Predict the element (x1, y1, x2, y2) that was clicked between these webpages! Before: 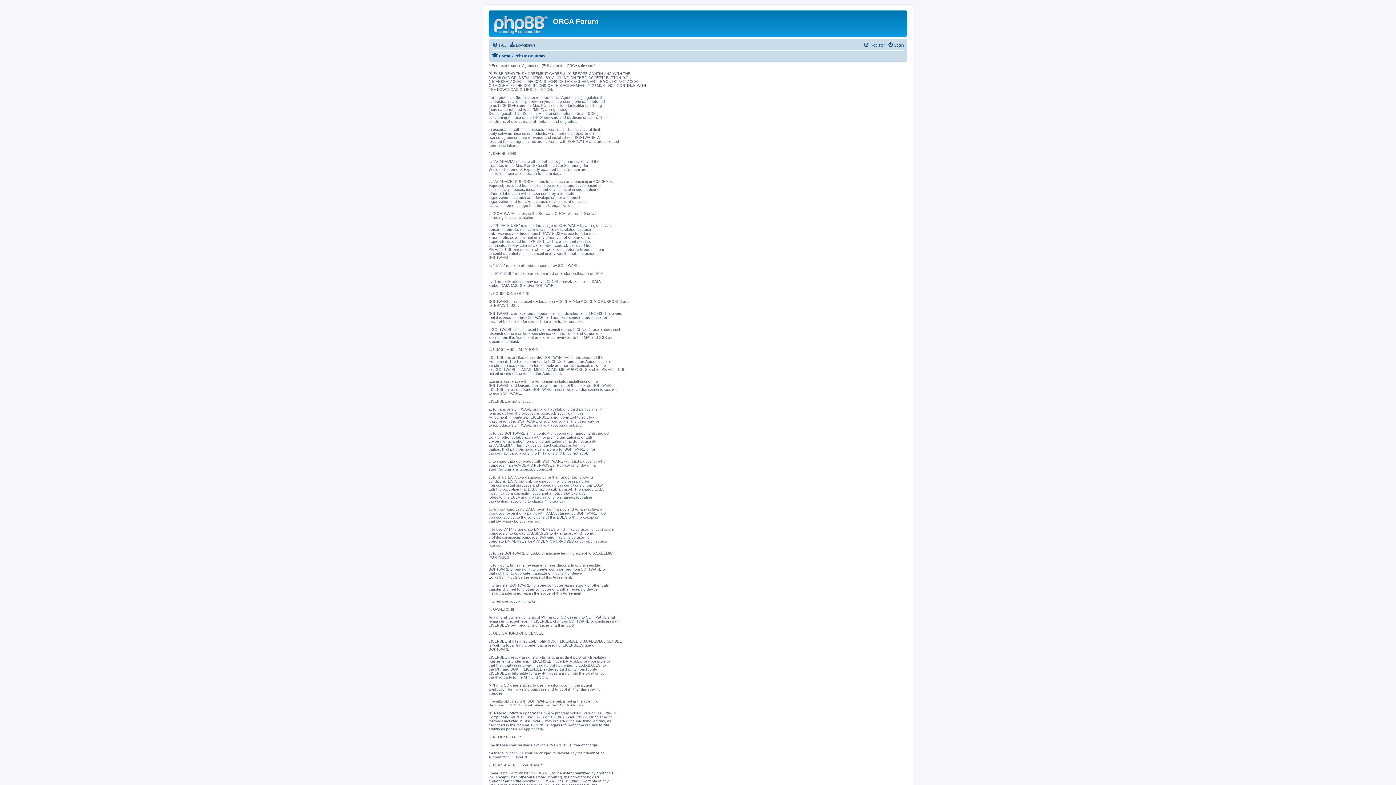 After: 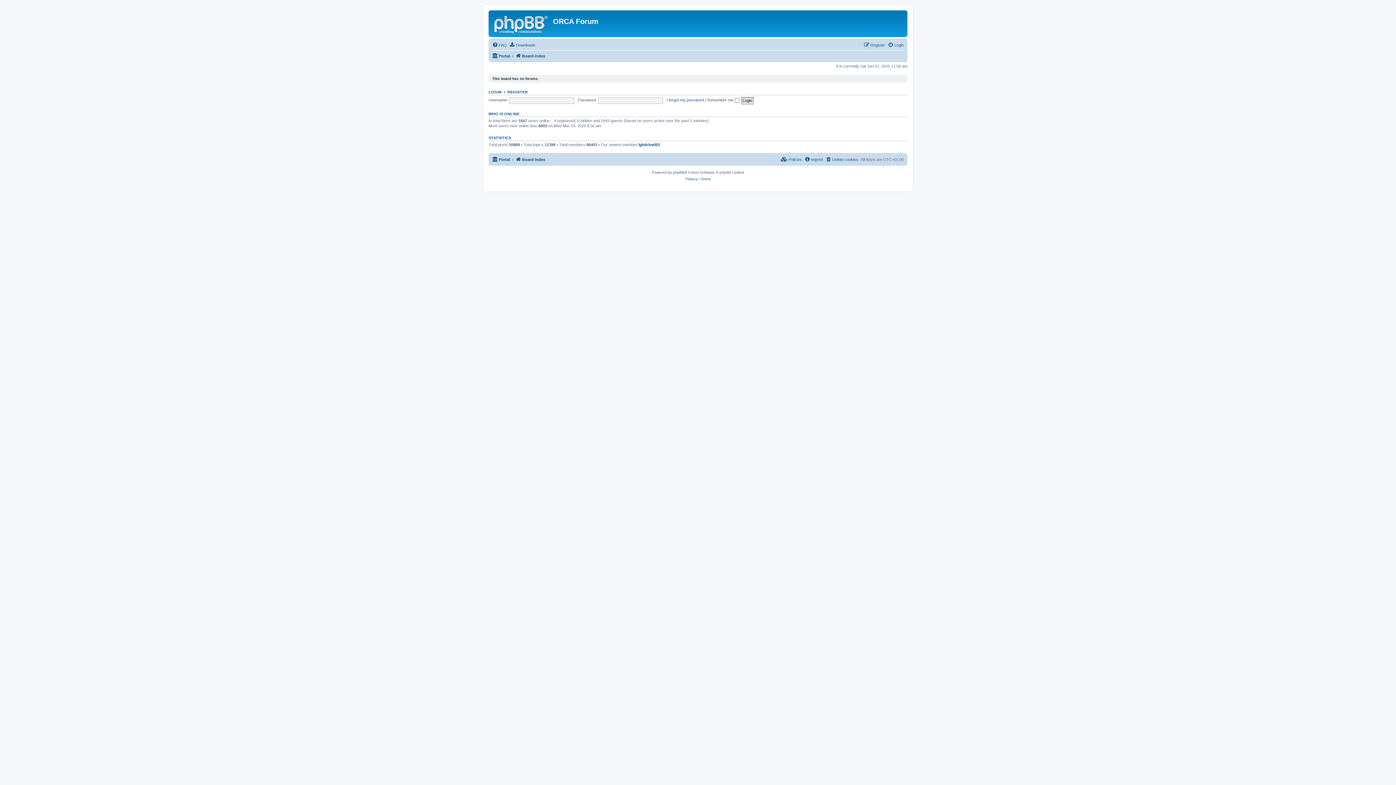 Action: bbox: (490, 12, 553, 35)